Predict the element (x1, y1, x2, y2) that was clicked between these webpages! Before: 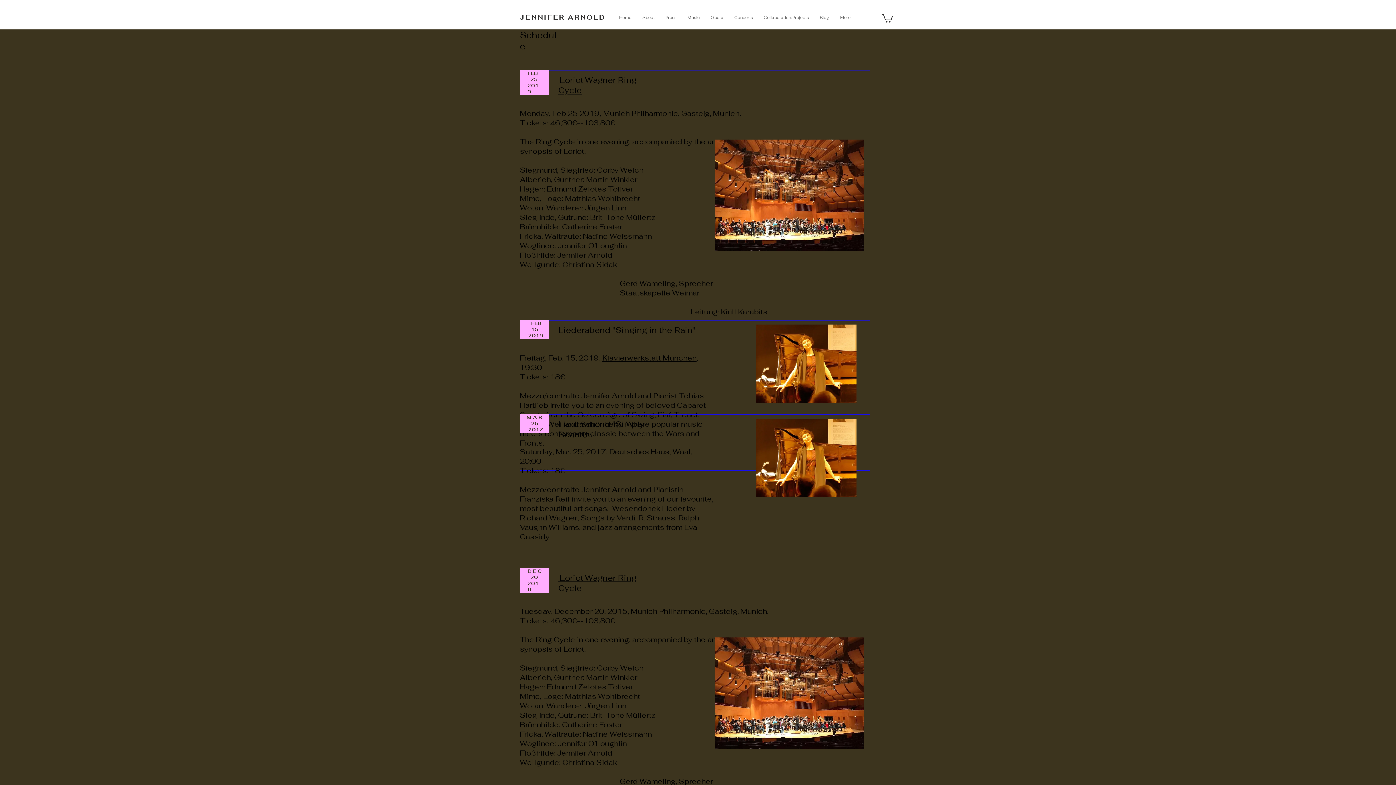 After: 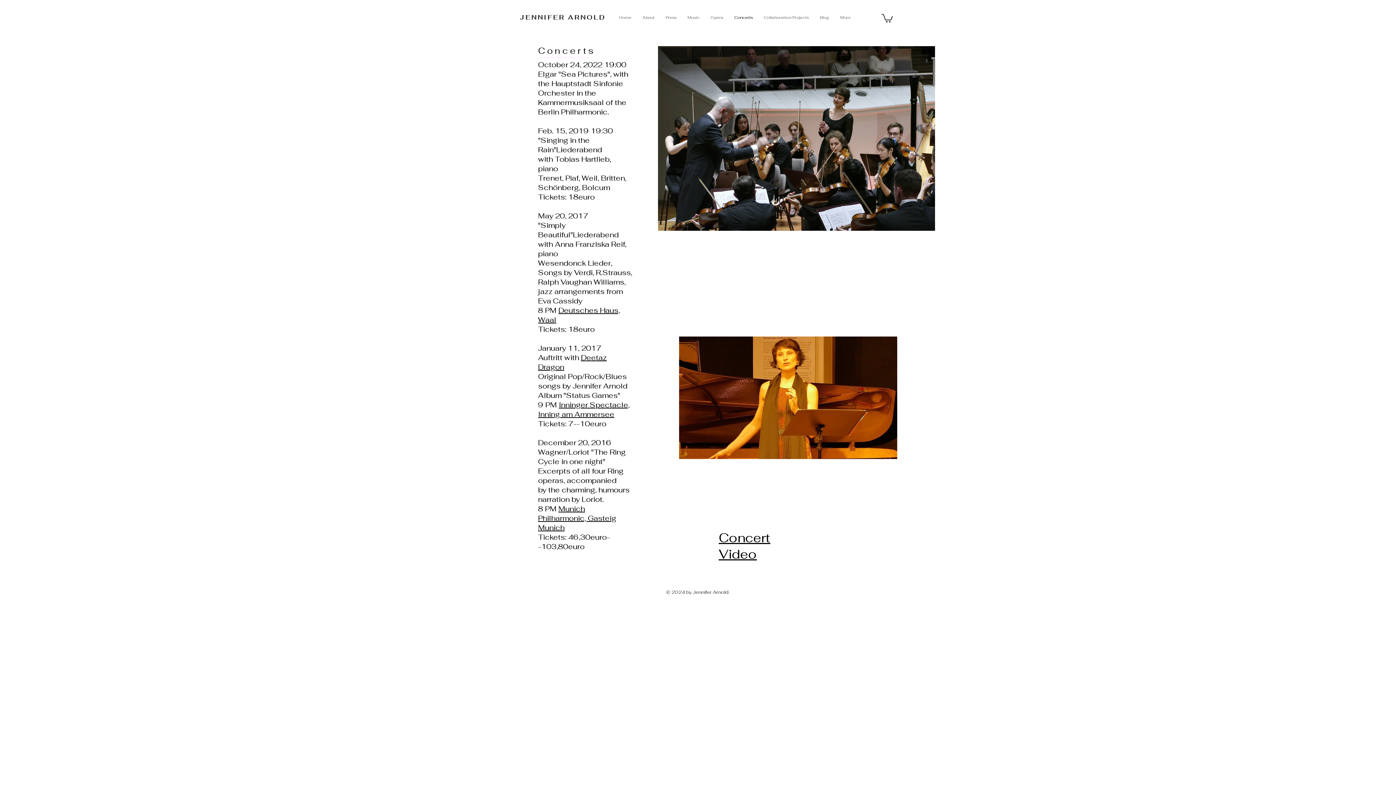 Action: label: Concerts bbox: (729, 12, 758, 22)